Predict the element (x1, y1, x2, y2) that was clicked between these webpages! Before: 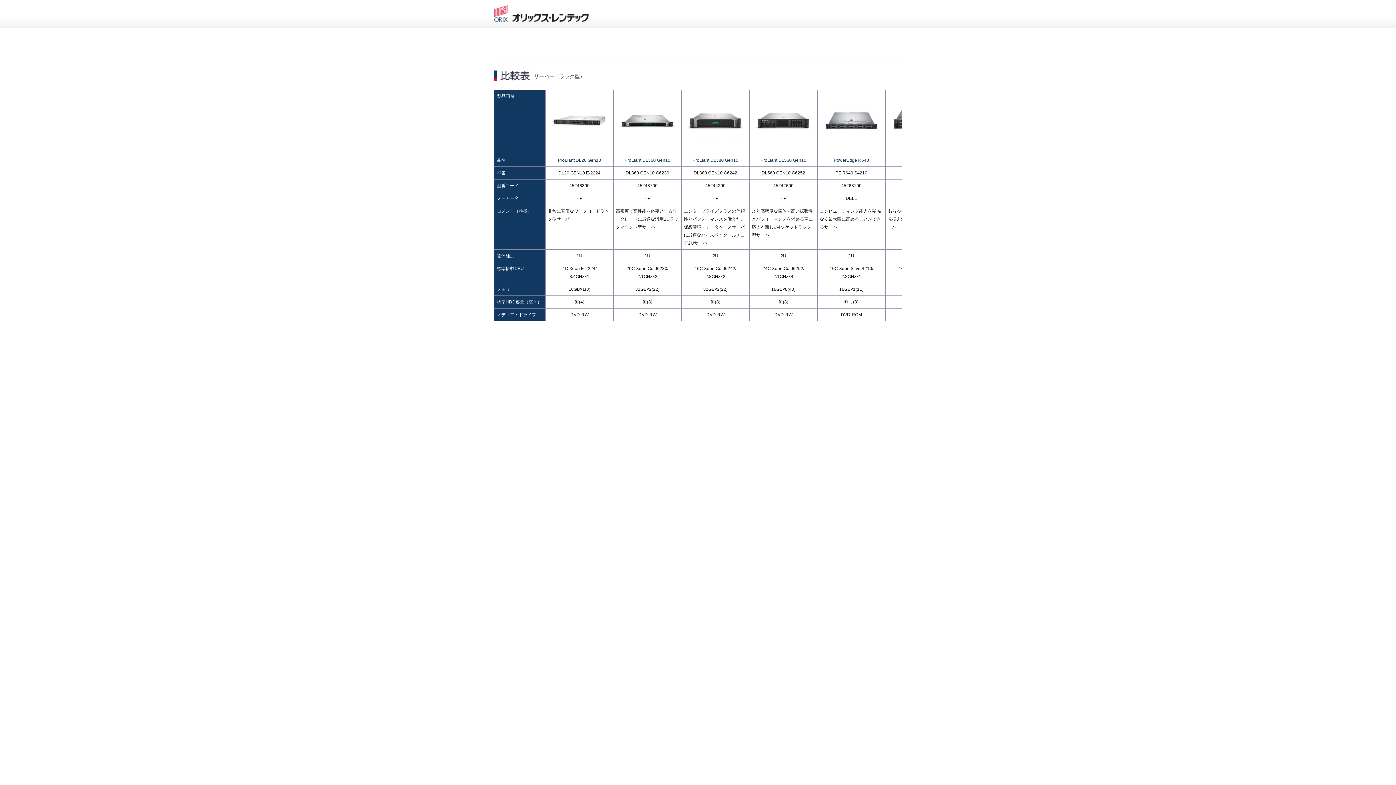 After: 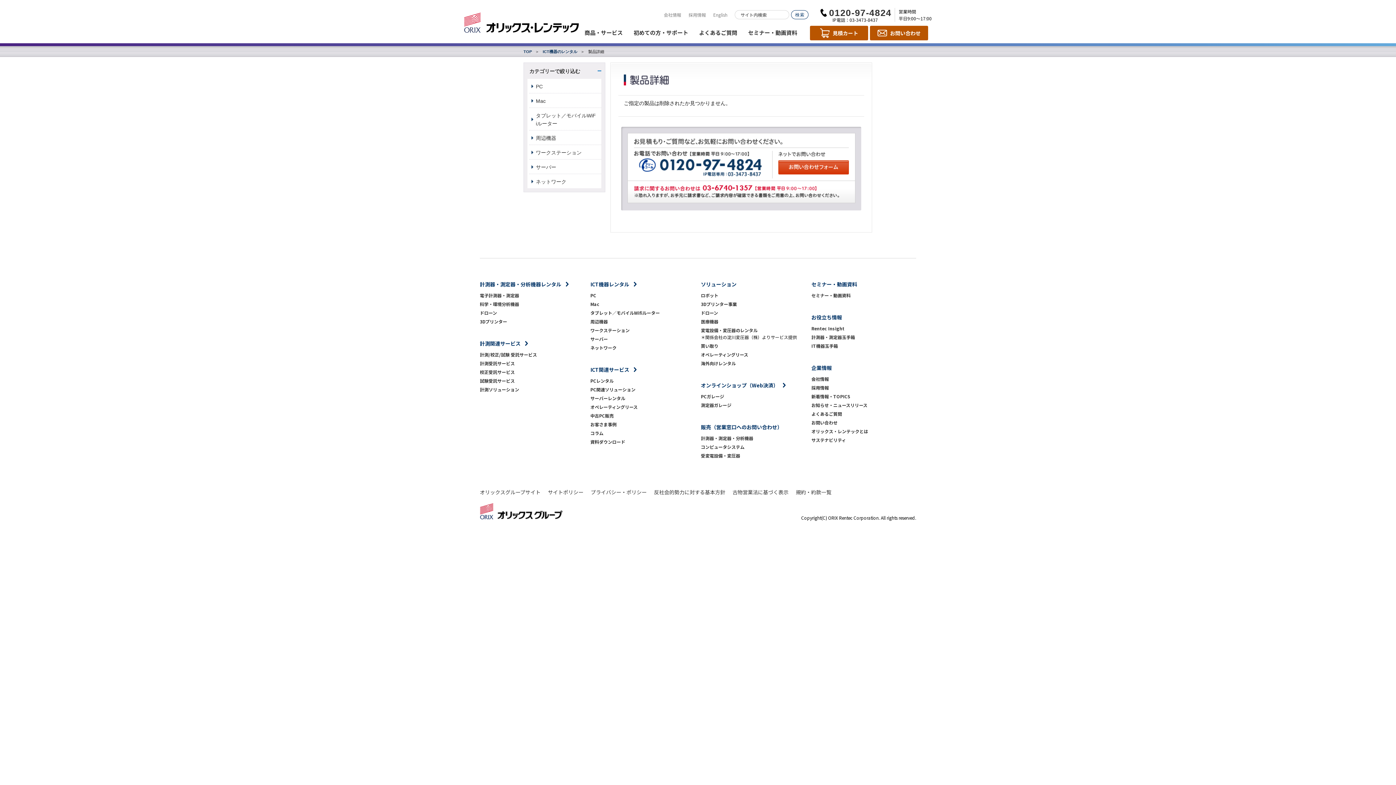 Action: bbox: (760, 157, 806, 162) label: ProLiant DL560 Gen10